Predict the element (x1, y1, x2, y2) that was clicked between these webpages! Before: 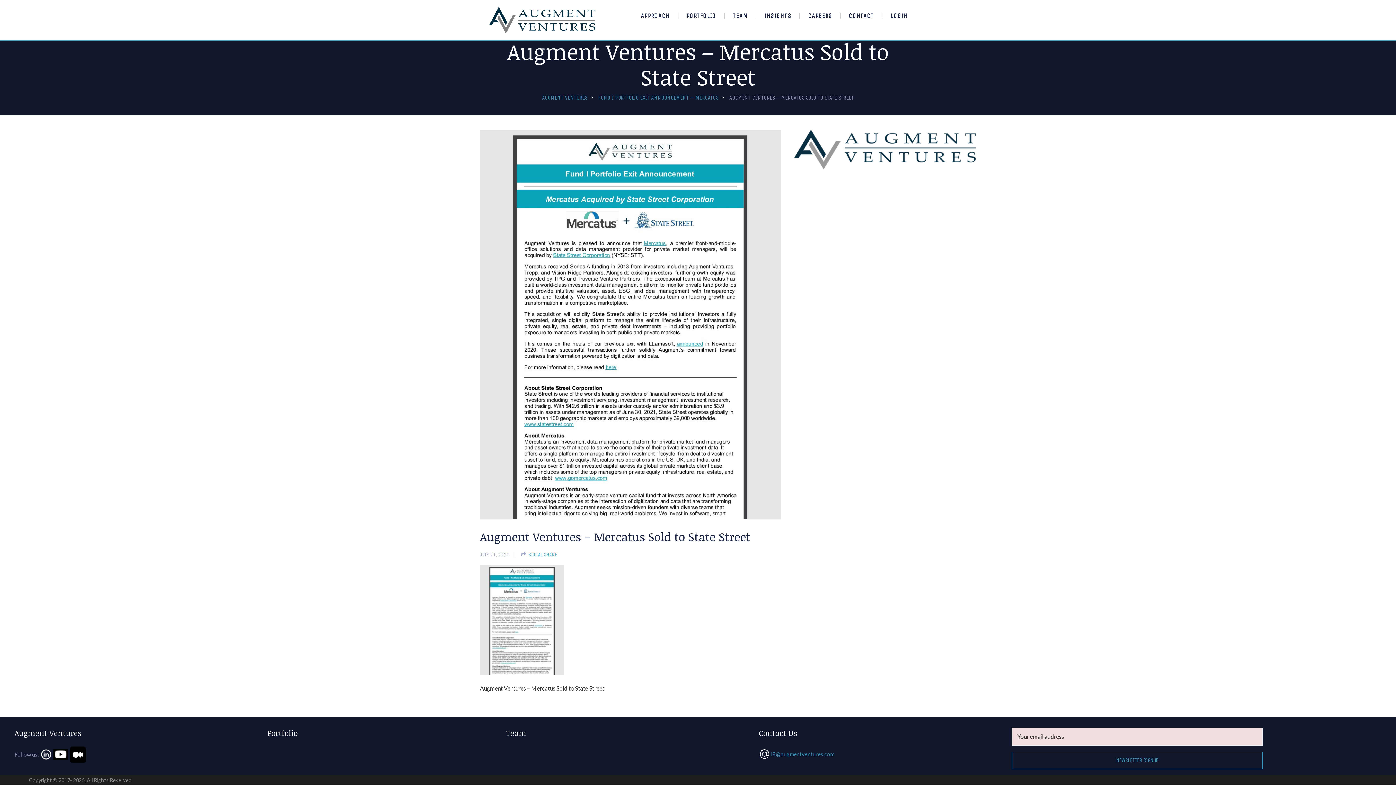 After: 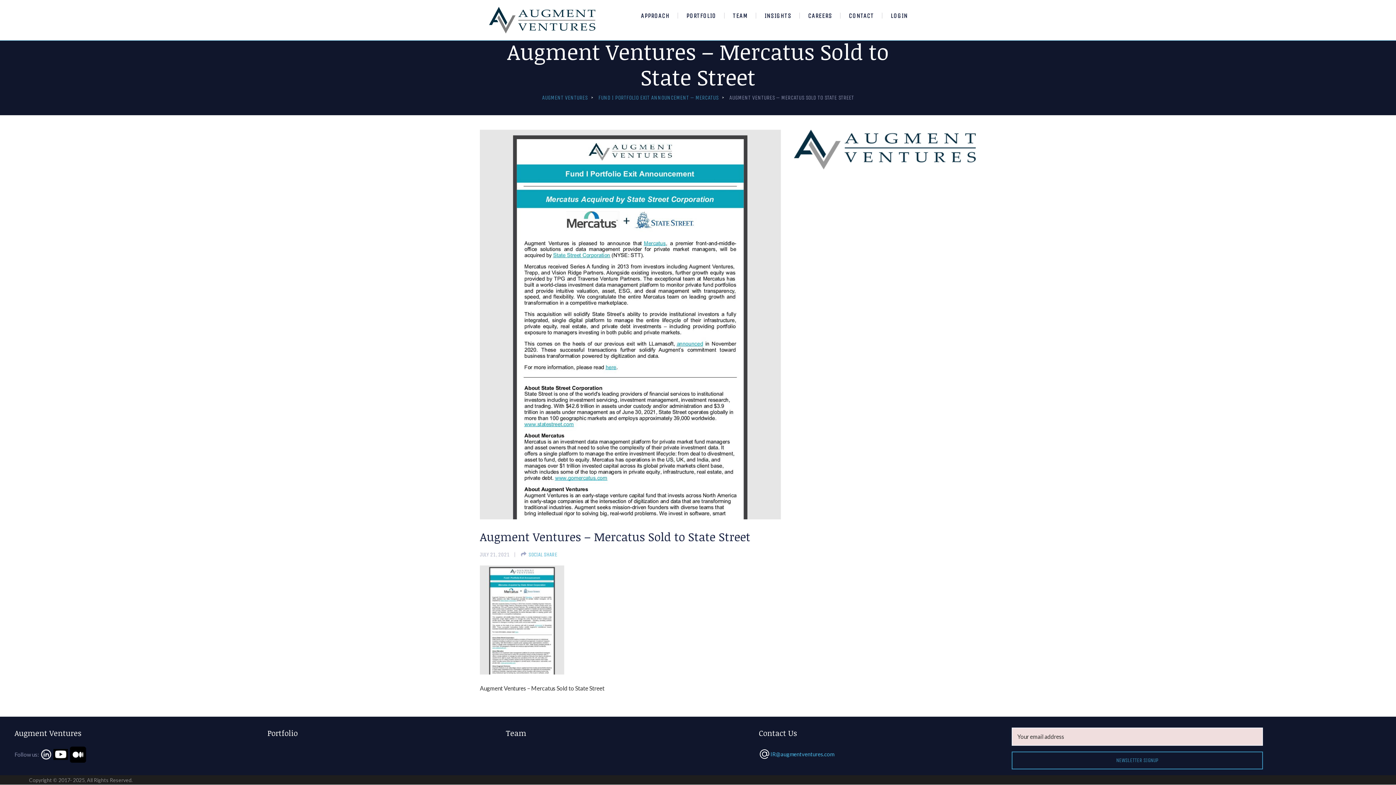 Action: bbox: (770, 750, 834, 758) label: IR@augmentventures.com